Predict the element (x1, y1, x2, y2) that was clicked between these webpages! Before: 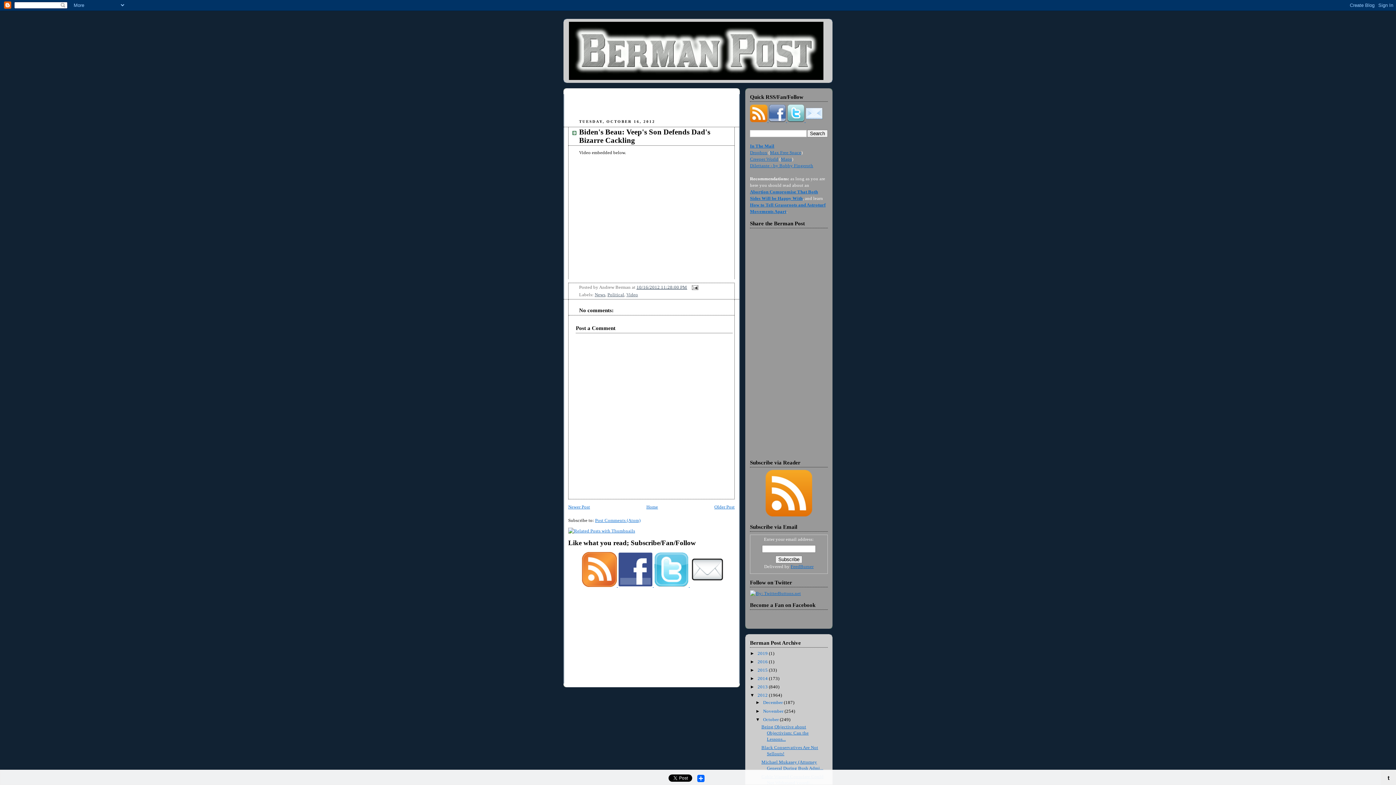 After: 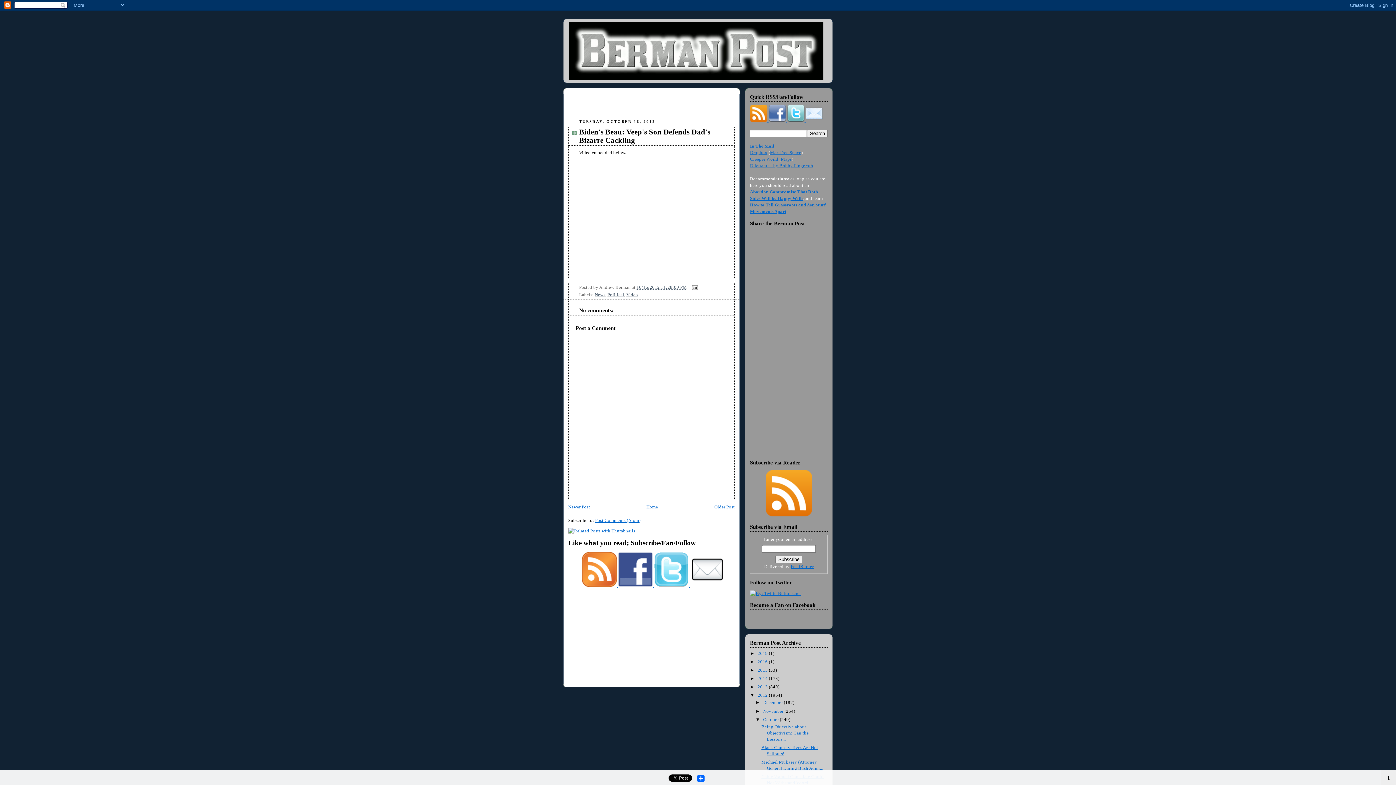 Action: label: Post Comments (Atom) bbox: (595, 518, 640, 523)